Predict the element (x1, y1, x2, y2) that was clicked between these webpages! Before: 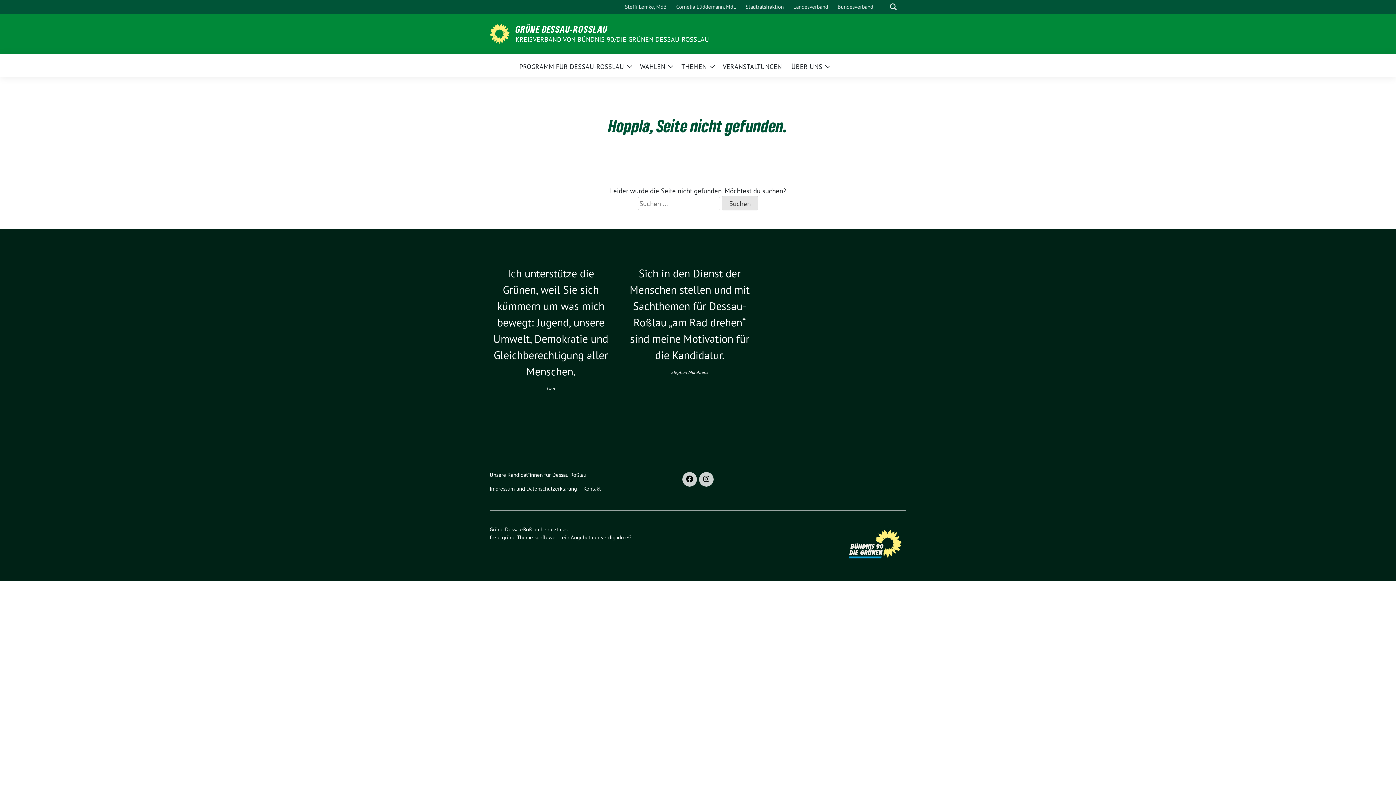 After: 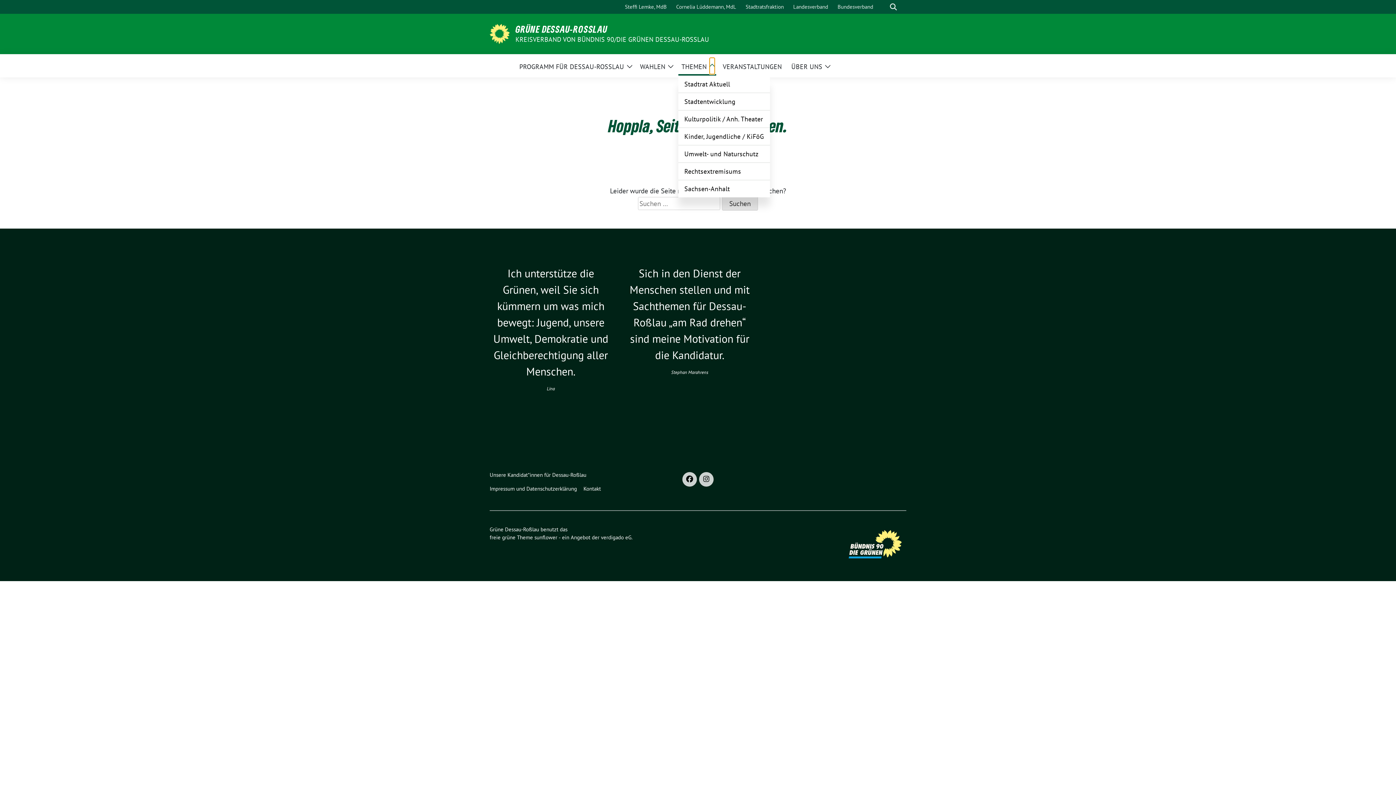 Action: bbox: (709, 57, 715, 74) label: Zeige Untermenü